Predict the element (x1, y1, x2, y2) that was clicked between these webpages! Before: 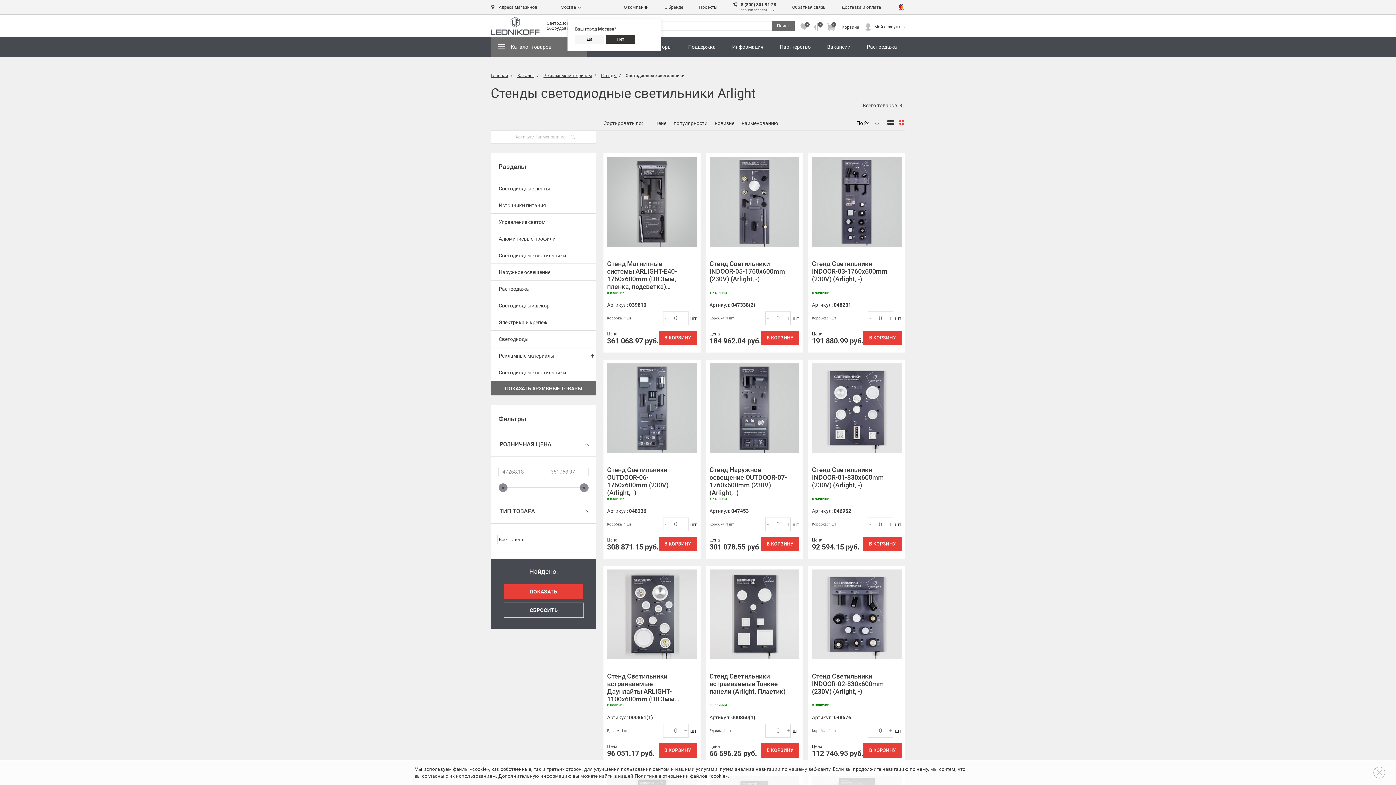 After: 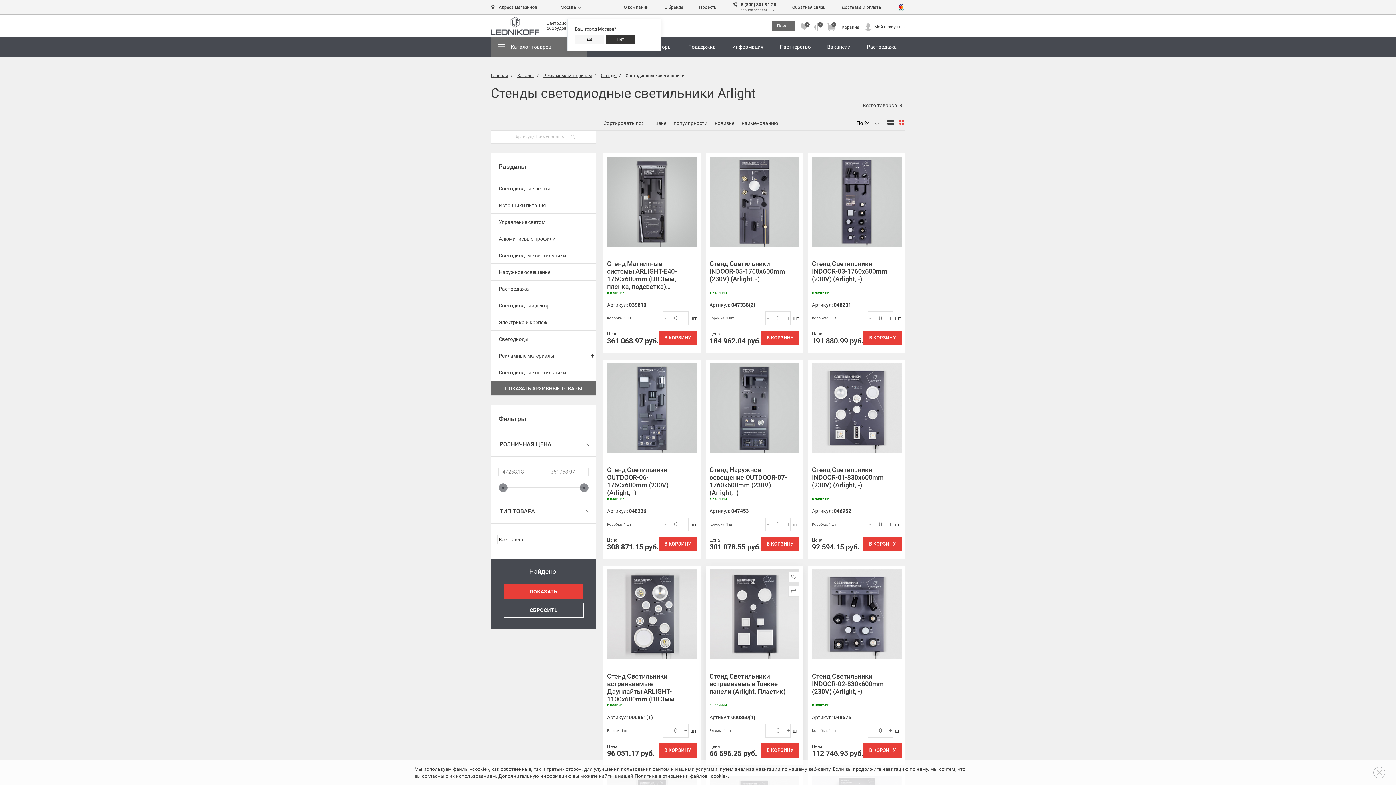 Action: label: - bbox: (765, 724, 770, 737)